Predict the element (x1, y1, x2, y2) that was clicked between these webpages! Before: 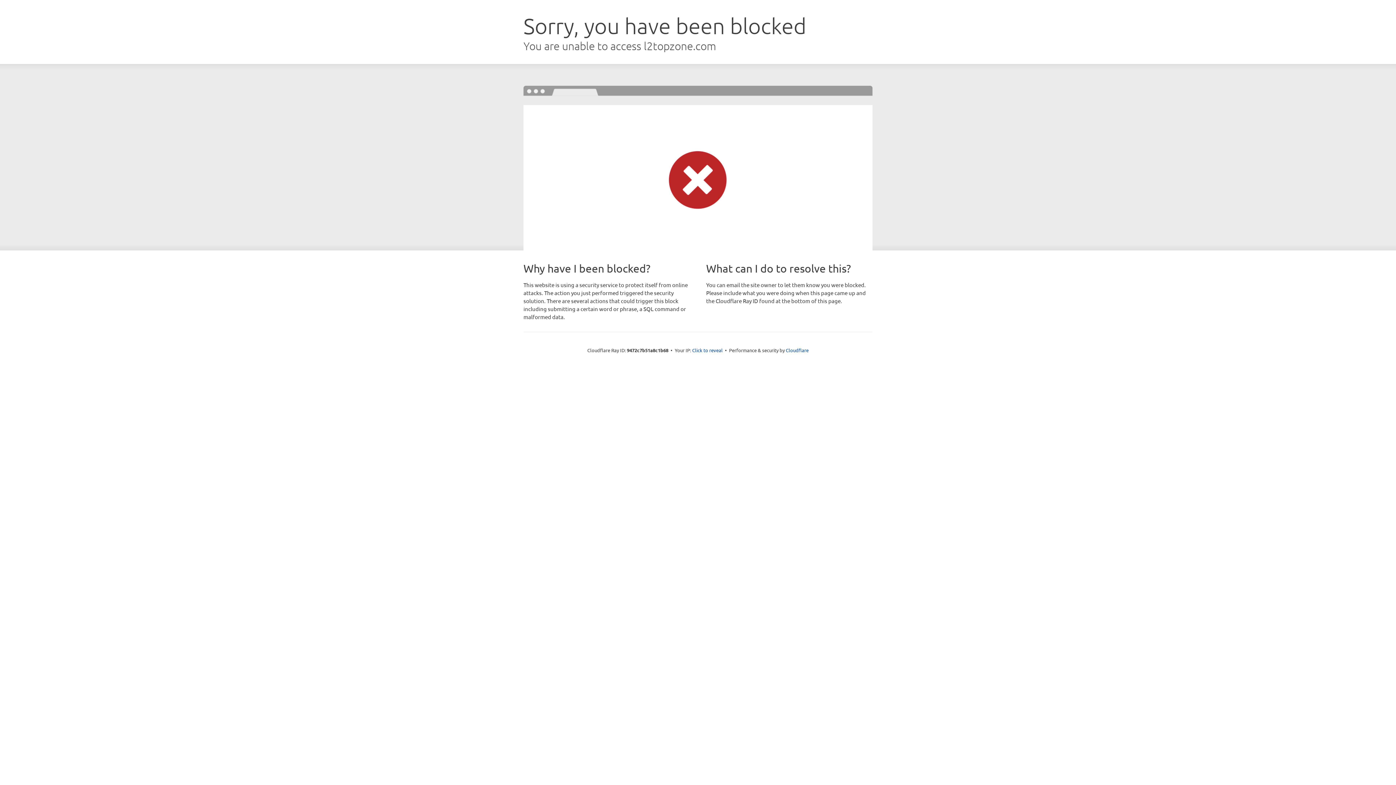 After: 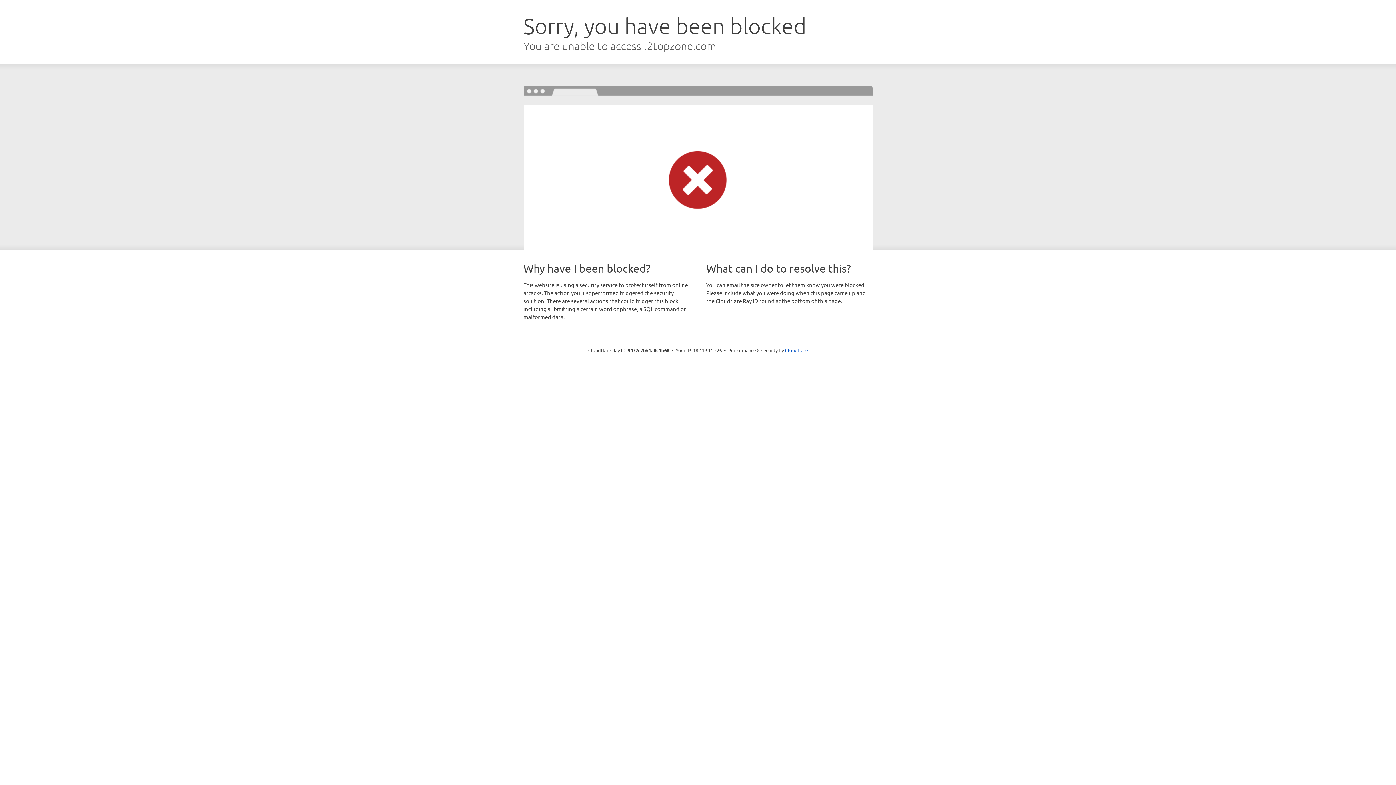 Action: bbox: (692, 346, 722, 353) label: Click to reveal